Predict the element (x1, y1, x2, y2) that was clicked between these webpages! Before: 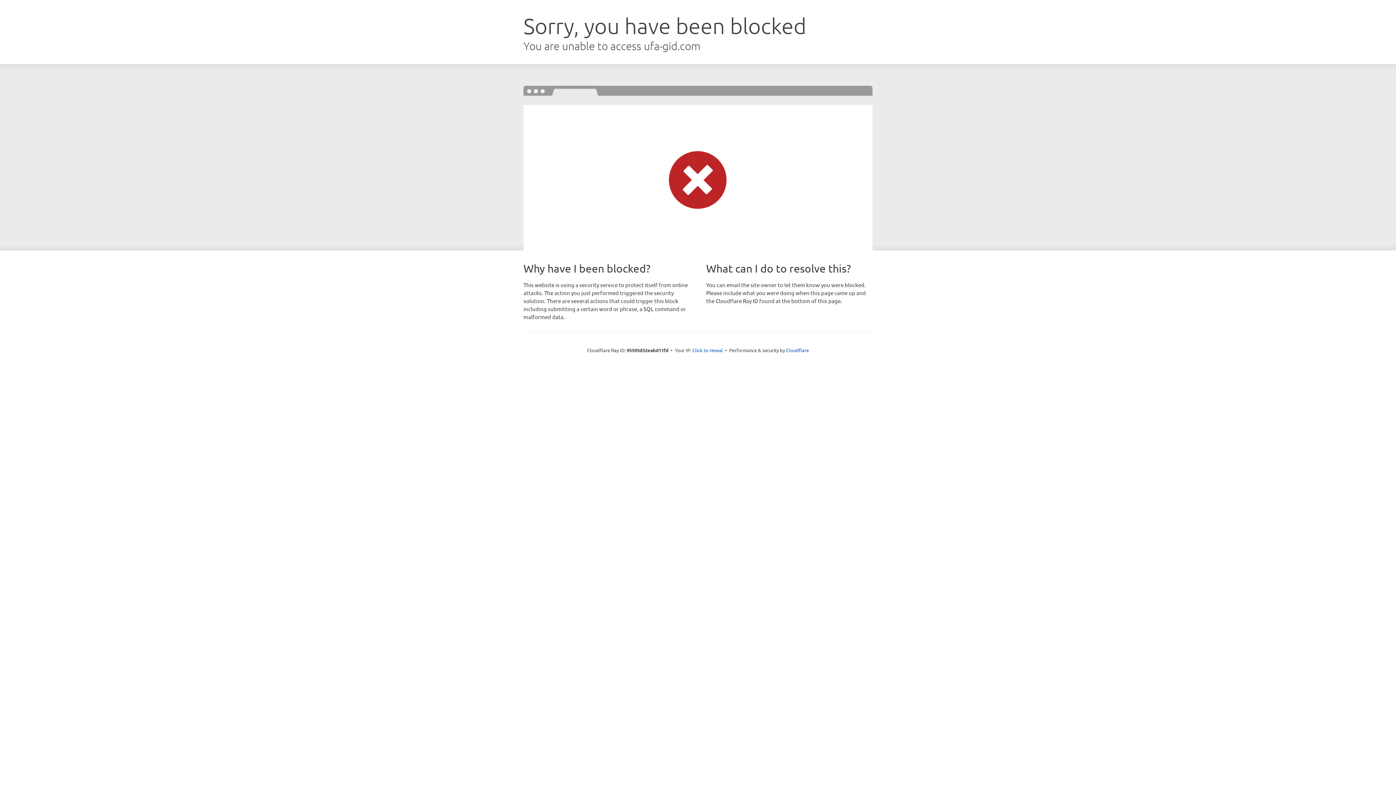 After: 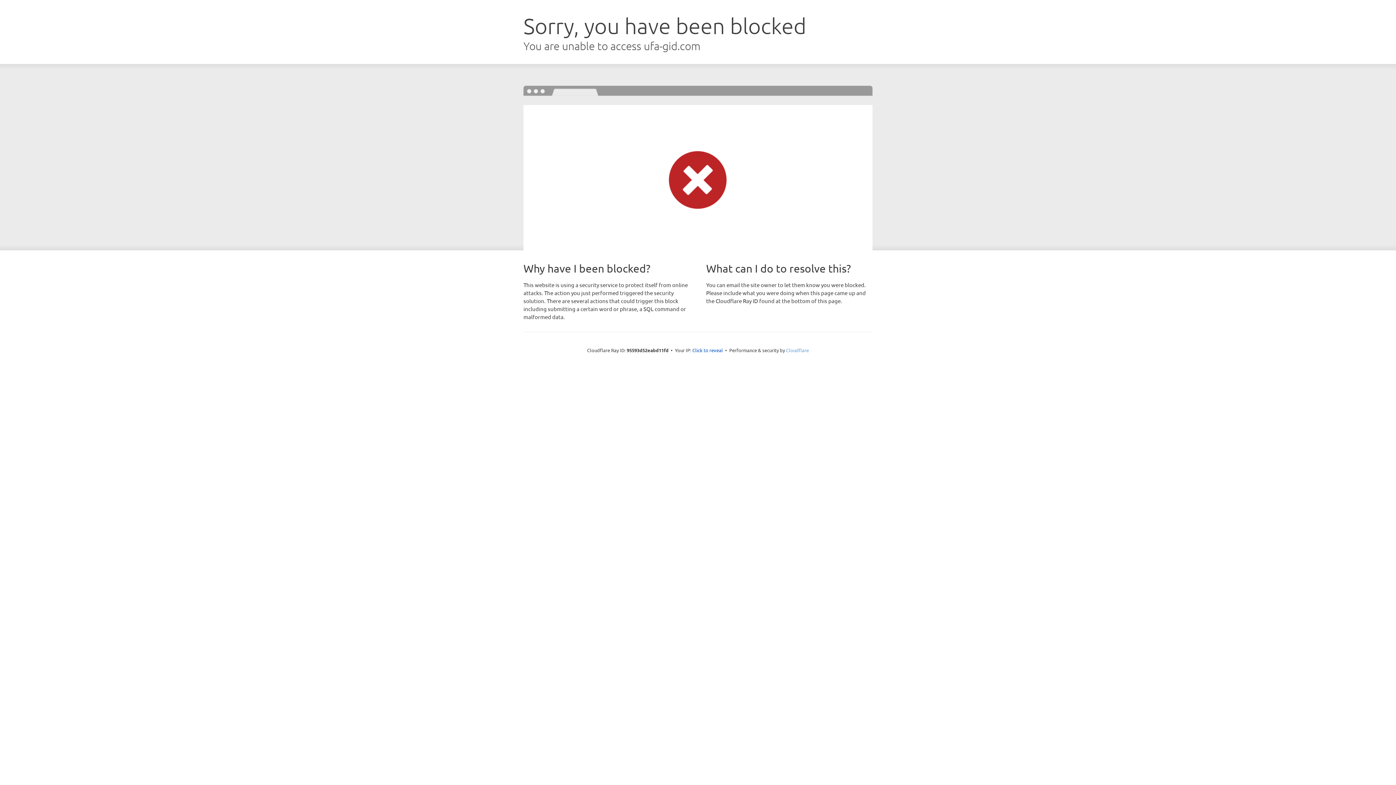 Action: bbox: (786, 347, 809, 353) label: Cloudflare